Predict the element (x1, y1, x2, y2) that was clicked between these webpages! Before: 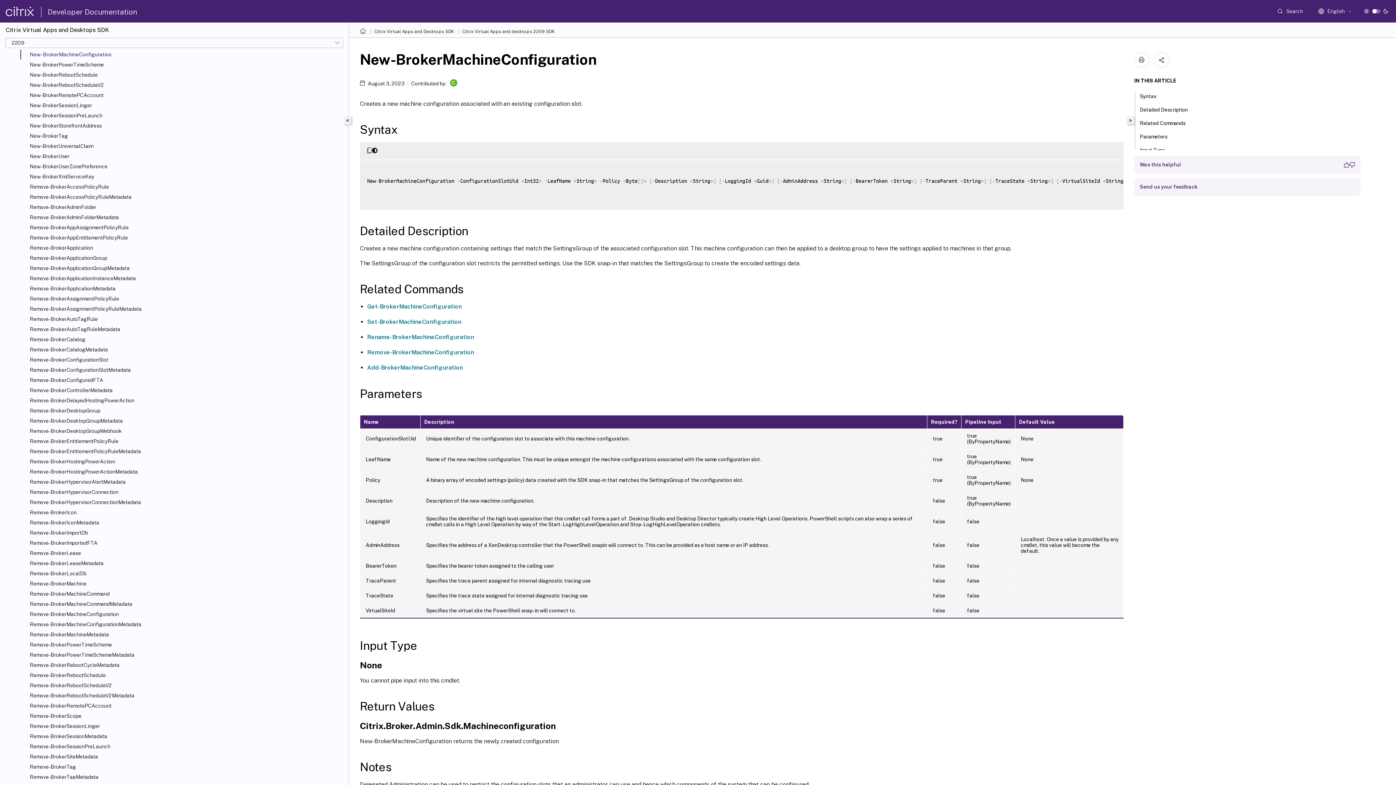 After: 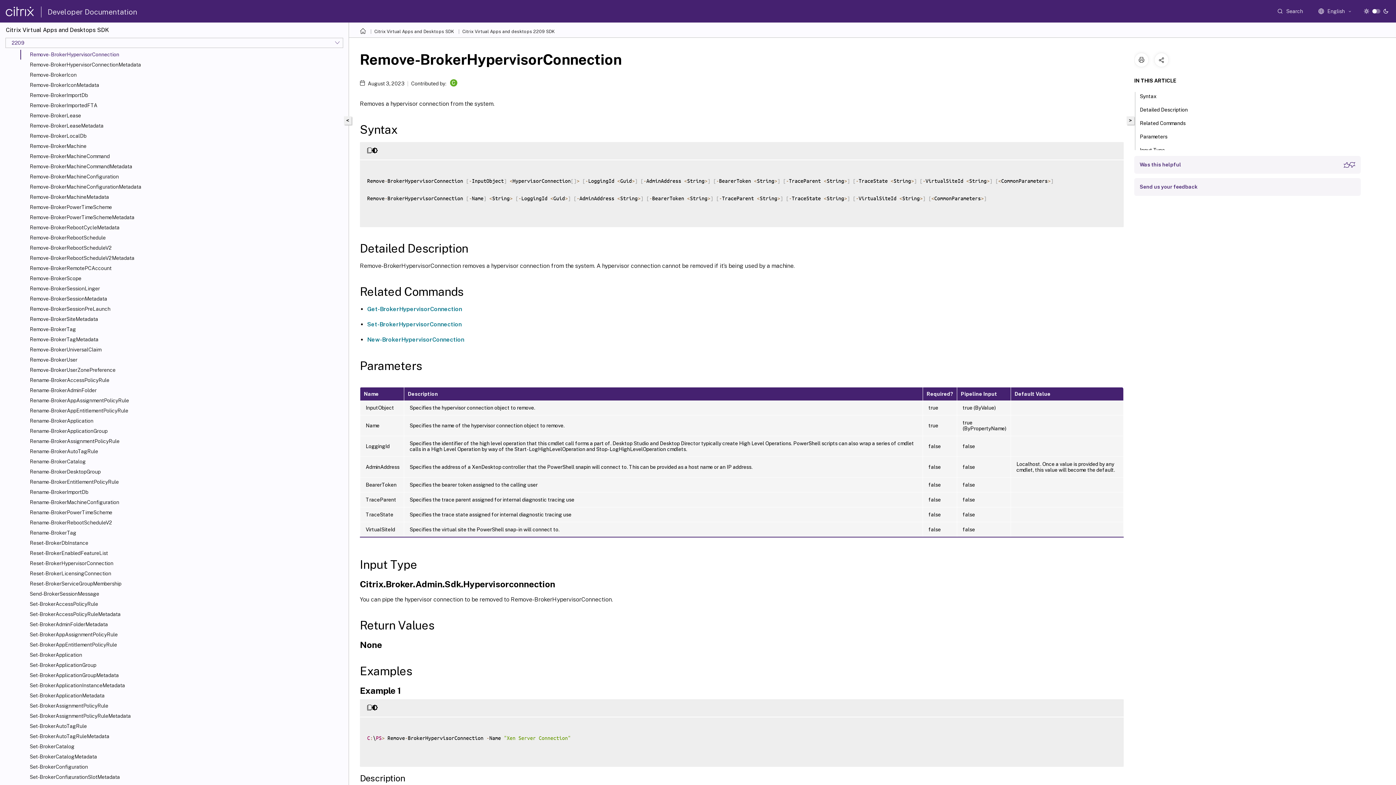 Action: label: Remove-BrokerHypervisorConnection bbox: (29, 489, 345, 495)